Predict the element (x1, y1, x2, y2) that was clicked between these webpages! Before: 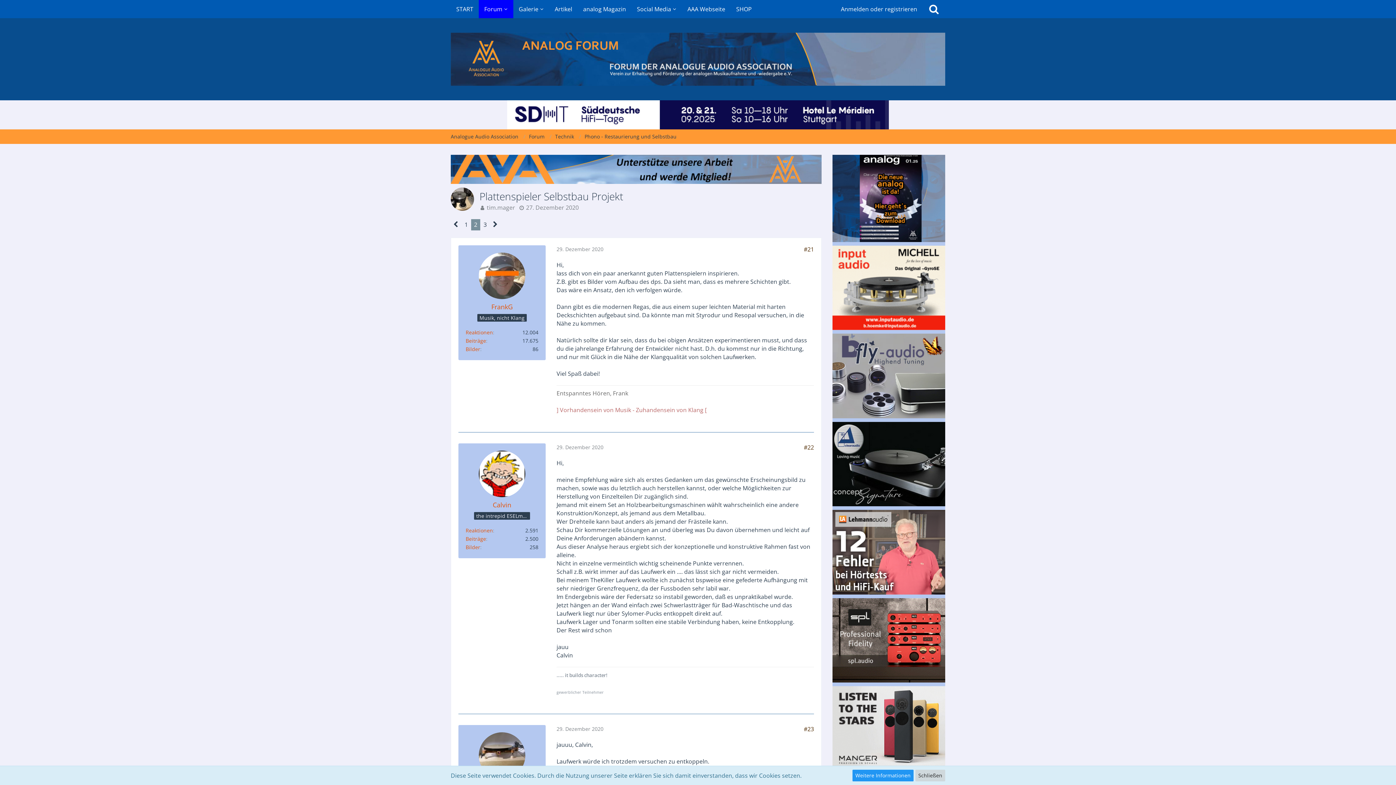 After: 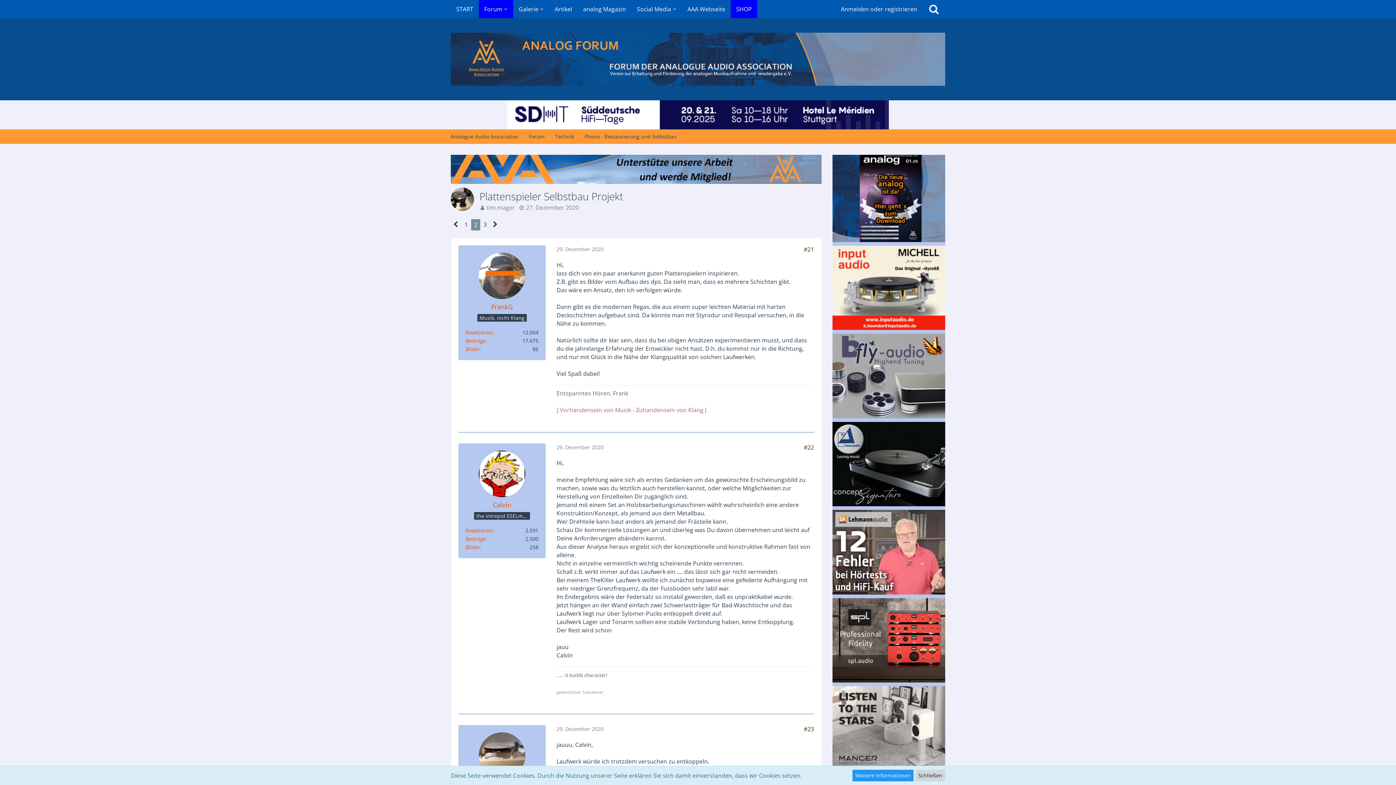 Action: bbox: (730, 0, 757, 18) label: SHOP